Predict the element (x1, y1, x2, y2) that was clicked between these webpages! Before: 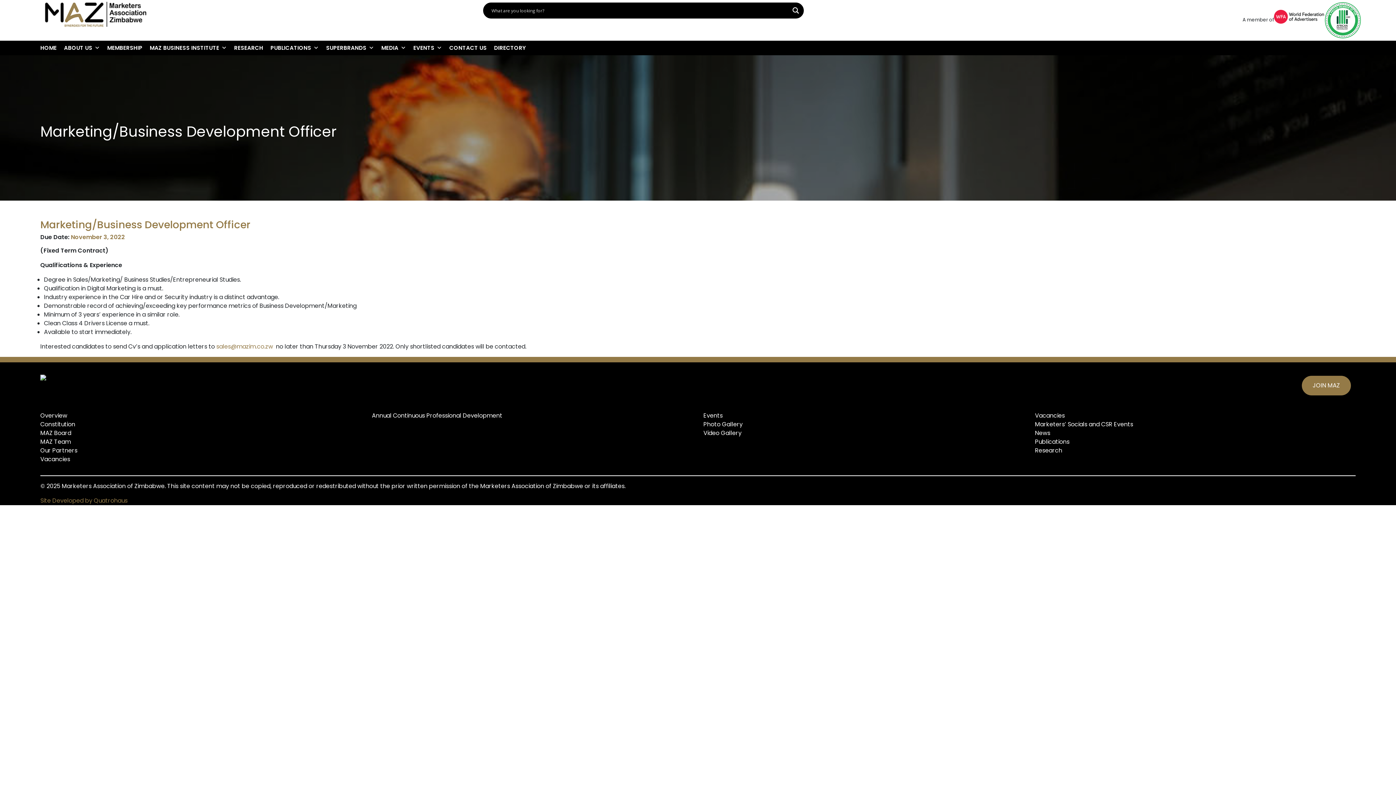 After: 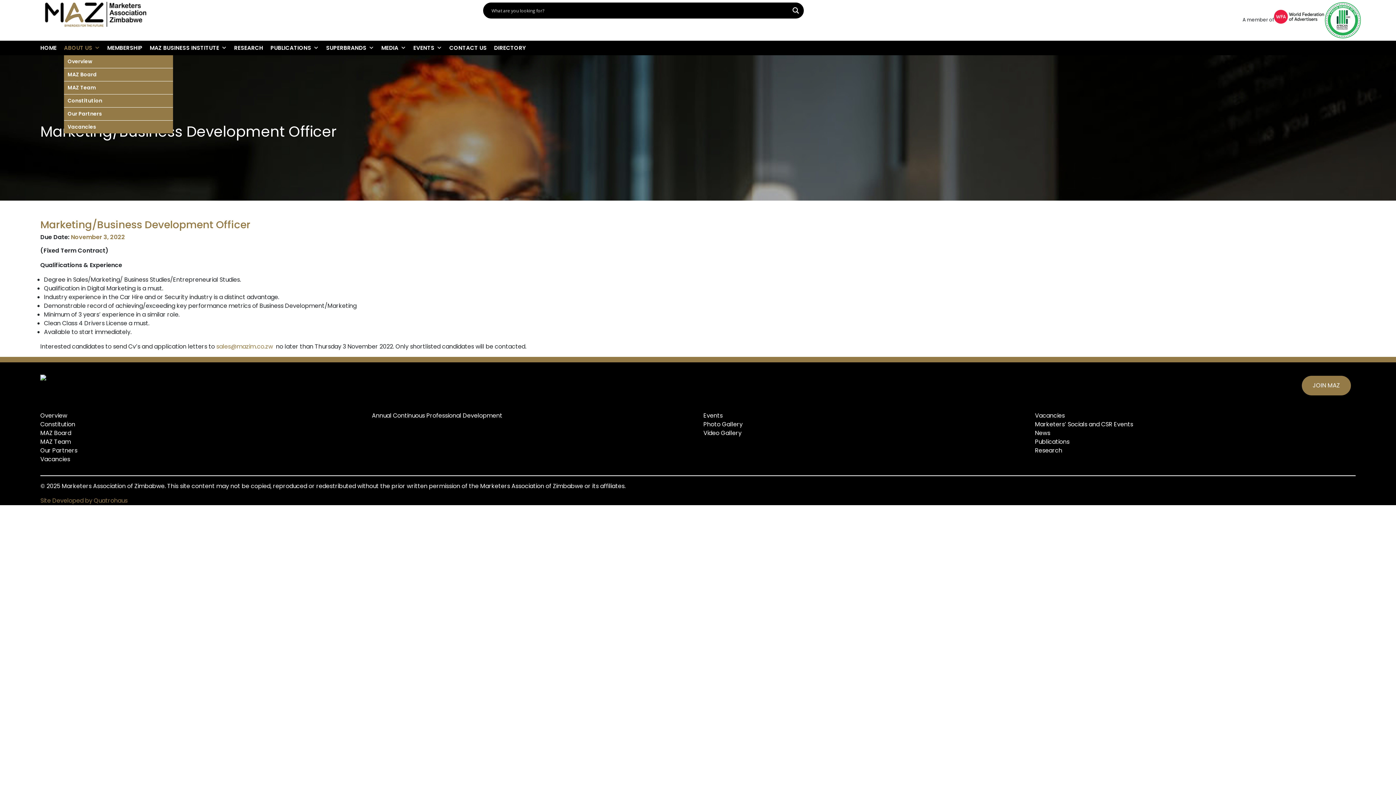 Action: label: ABOUT US bbox: (64, 40, 107, 55)